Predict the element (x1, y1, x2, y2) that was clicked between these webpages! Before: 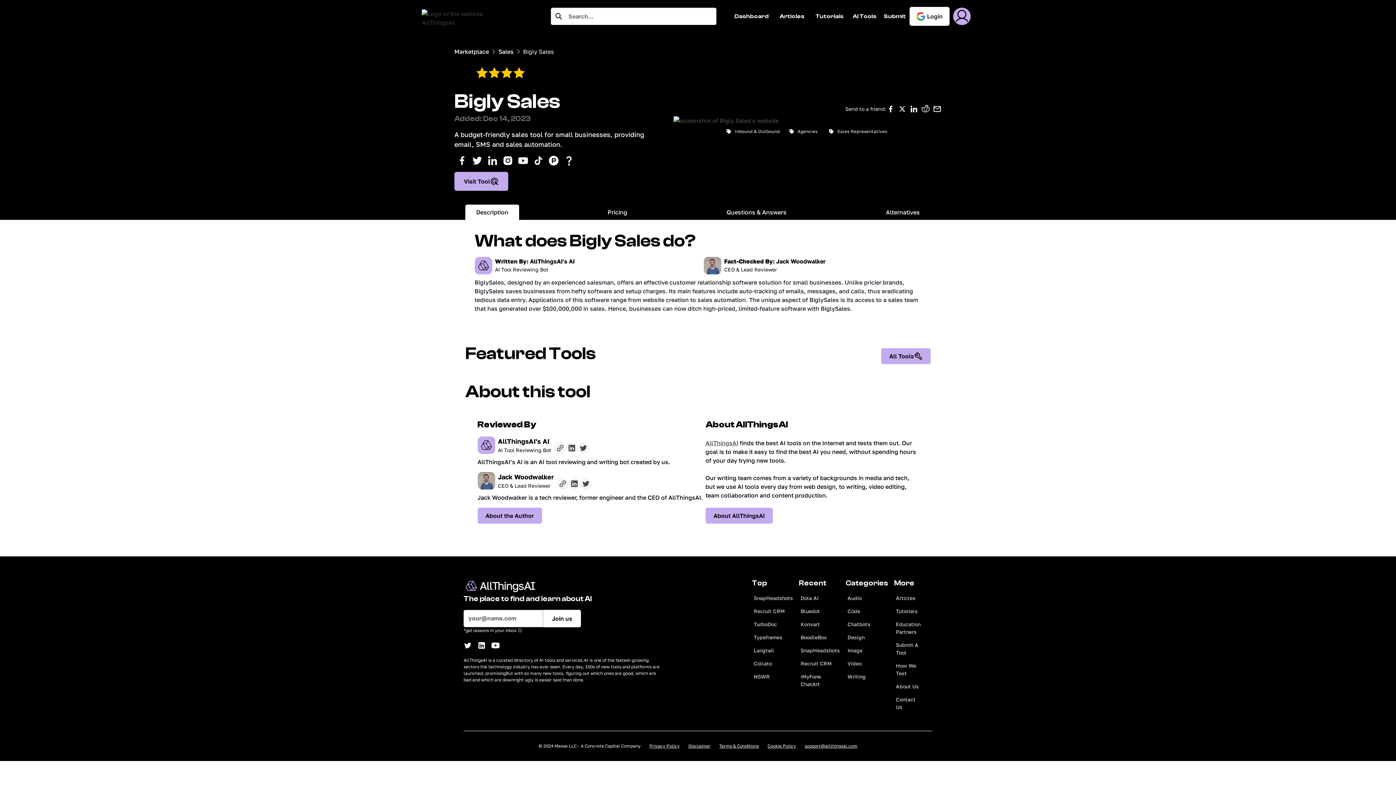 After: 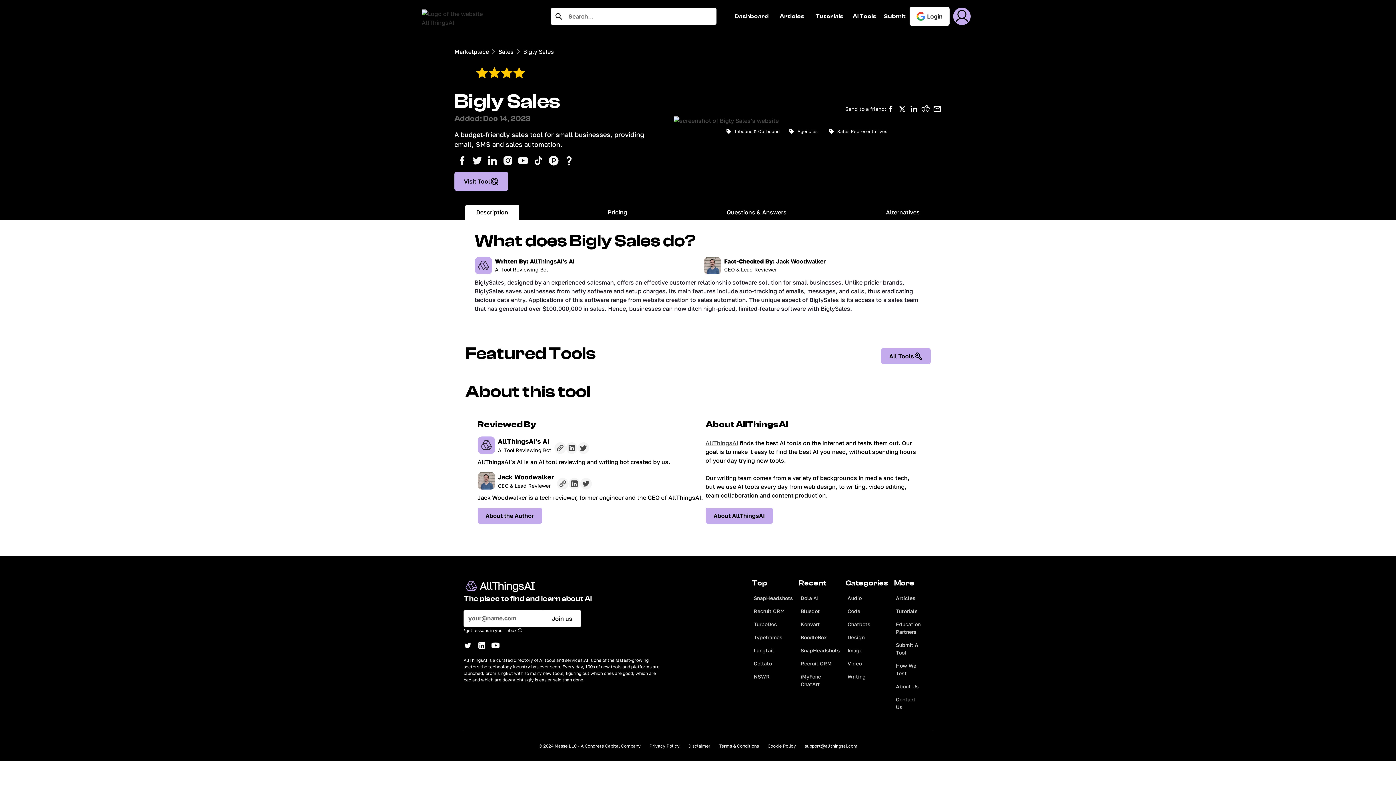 Action: bbox: (454, 153, 469, 168)